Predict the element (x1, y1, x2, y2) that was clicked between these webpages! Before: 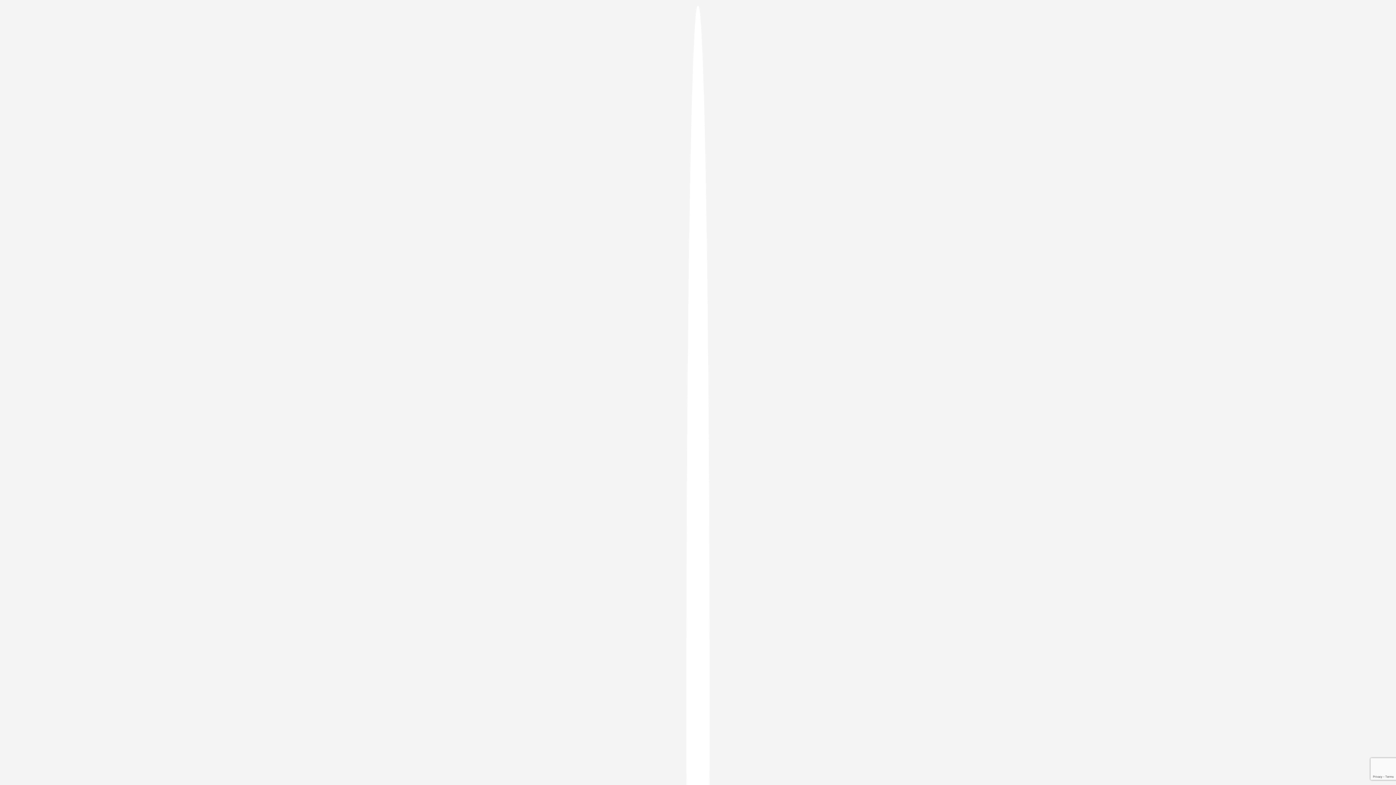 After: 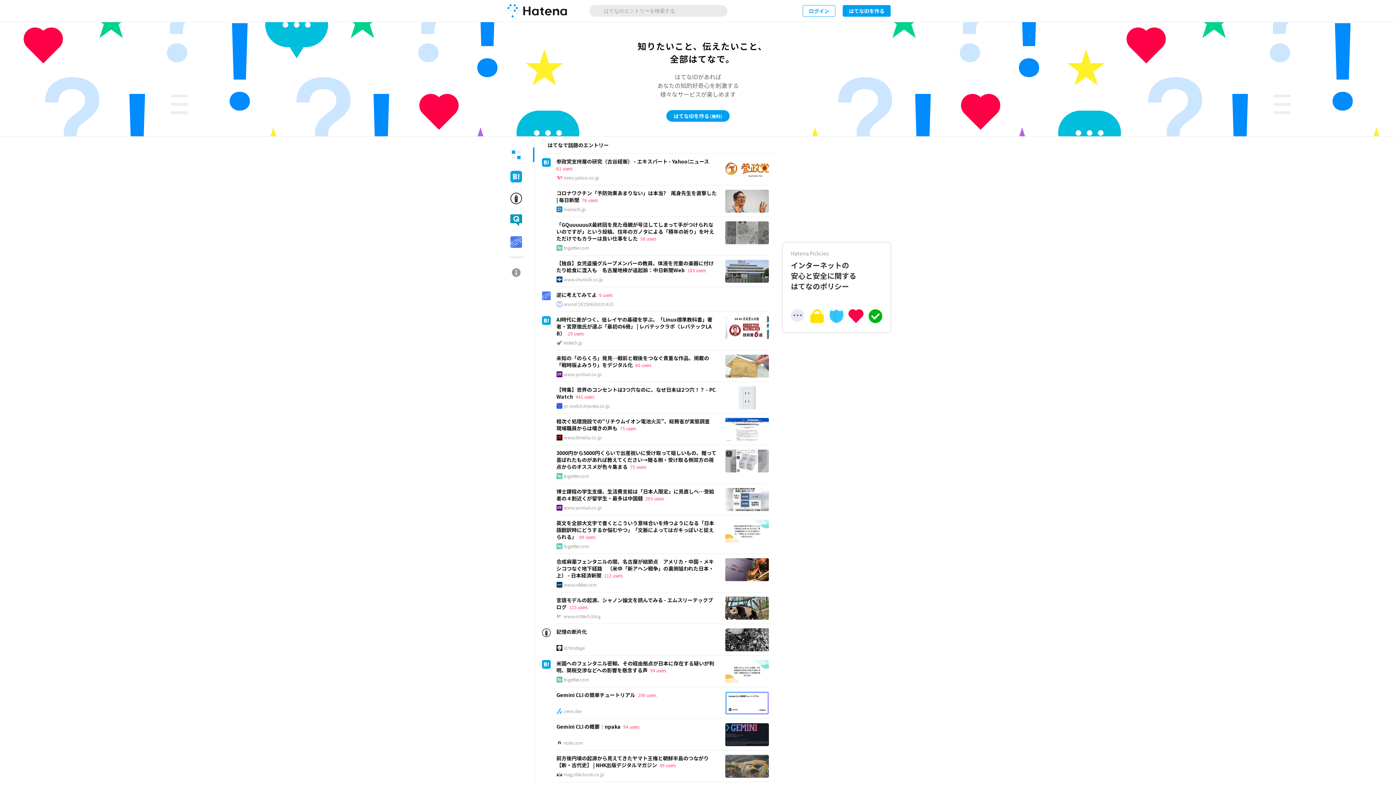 Action: bbox: (686, 5, 709, 1405)